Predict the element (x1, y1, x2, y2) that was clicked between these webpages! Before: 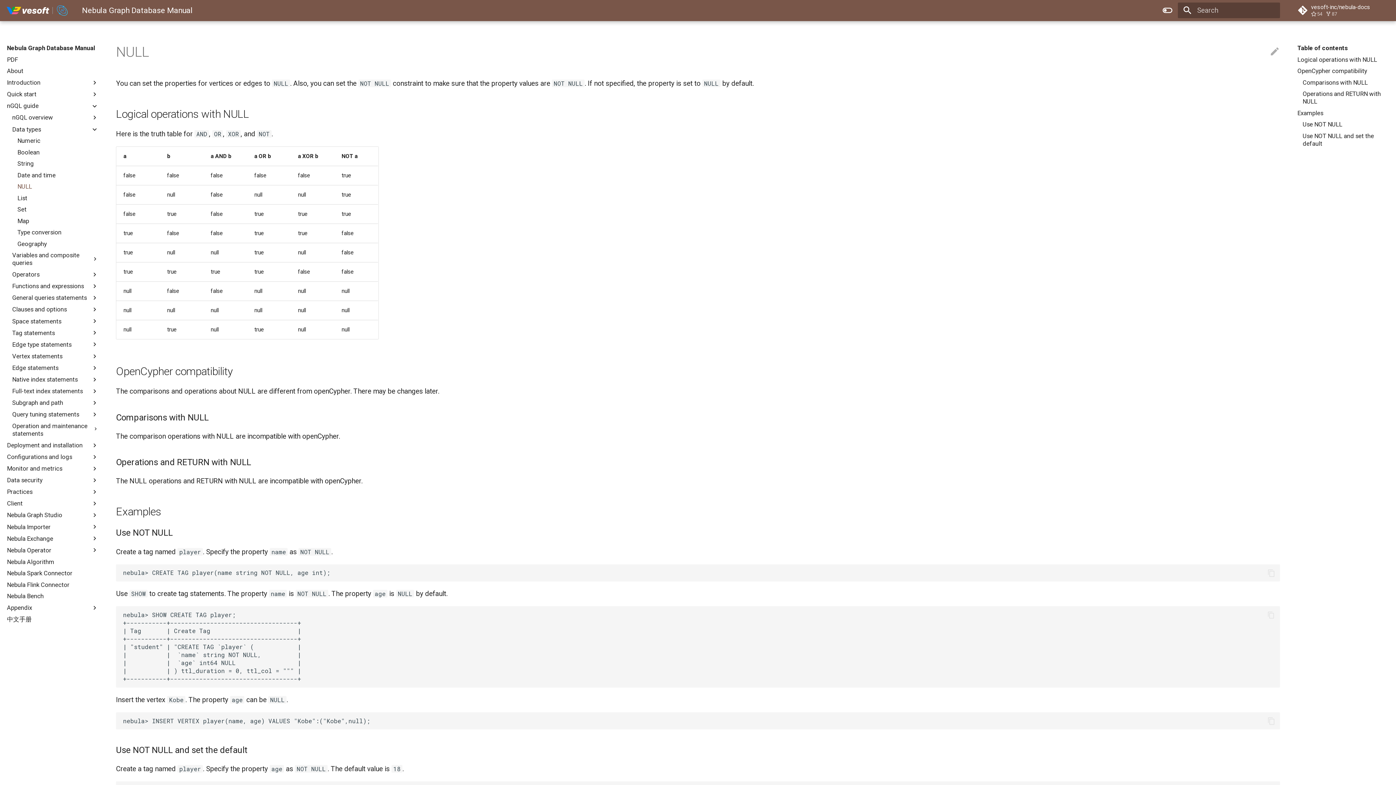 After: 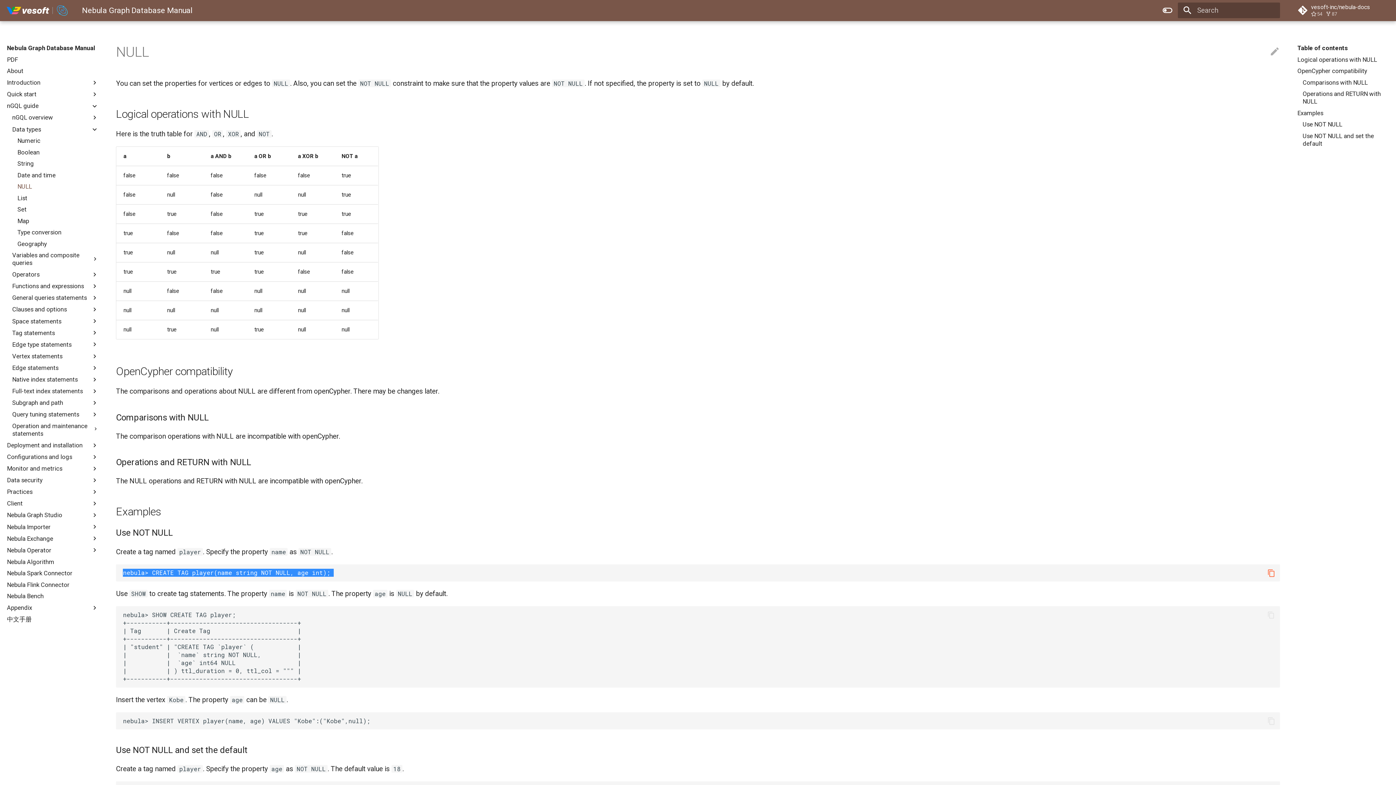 Action: bbox: (1266, 568, 1276, 578)